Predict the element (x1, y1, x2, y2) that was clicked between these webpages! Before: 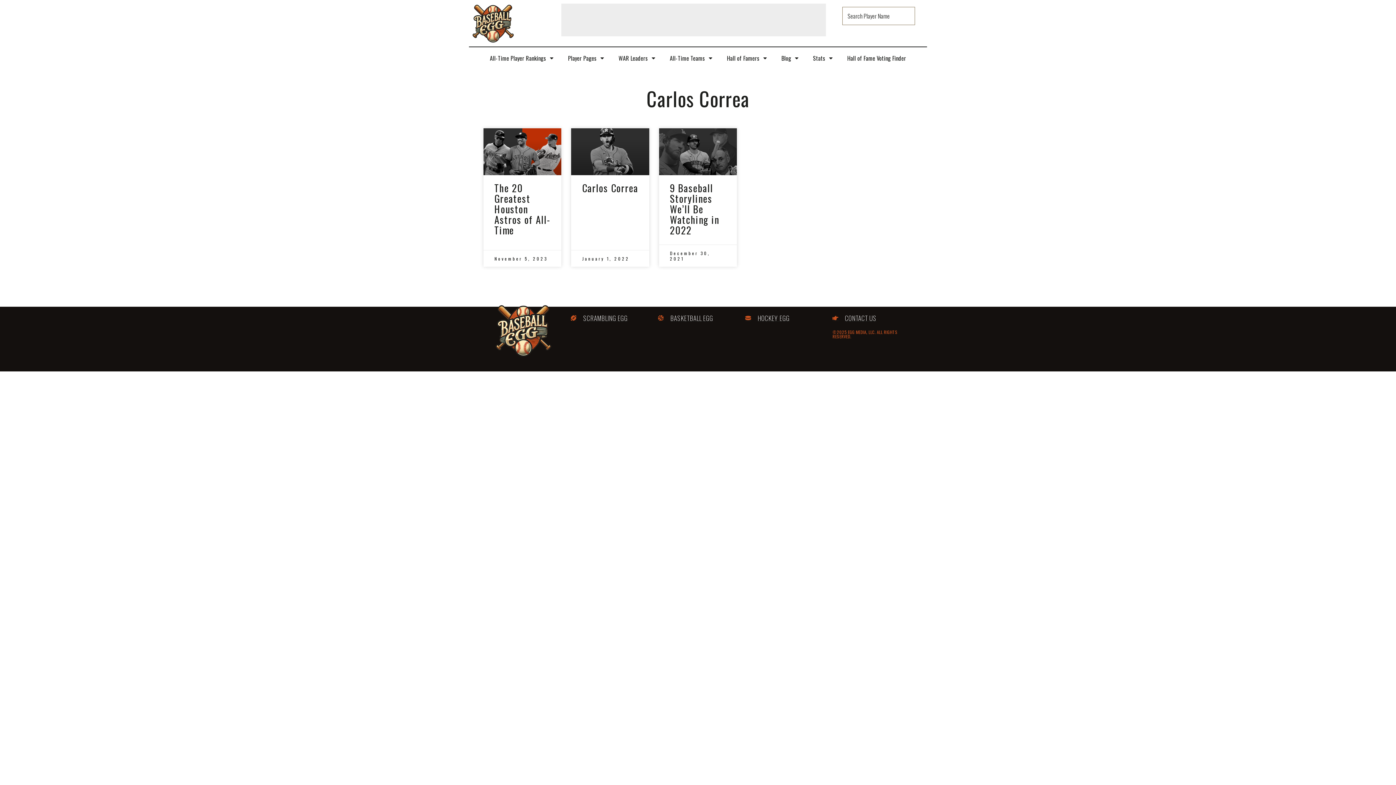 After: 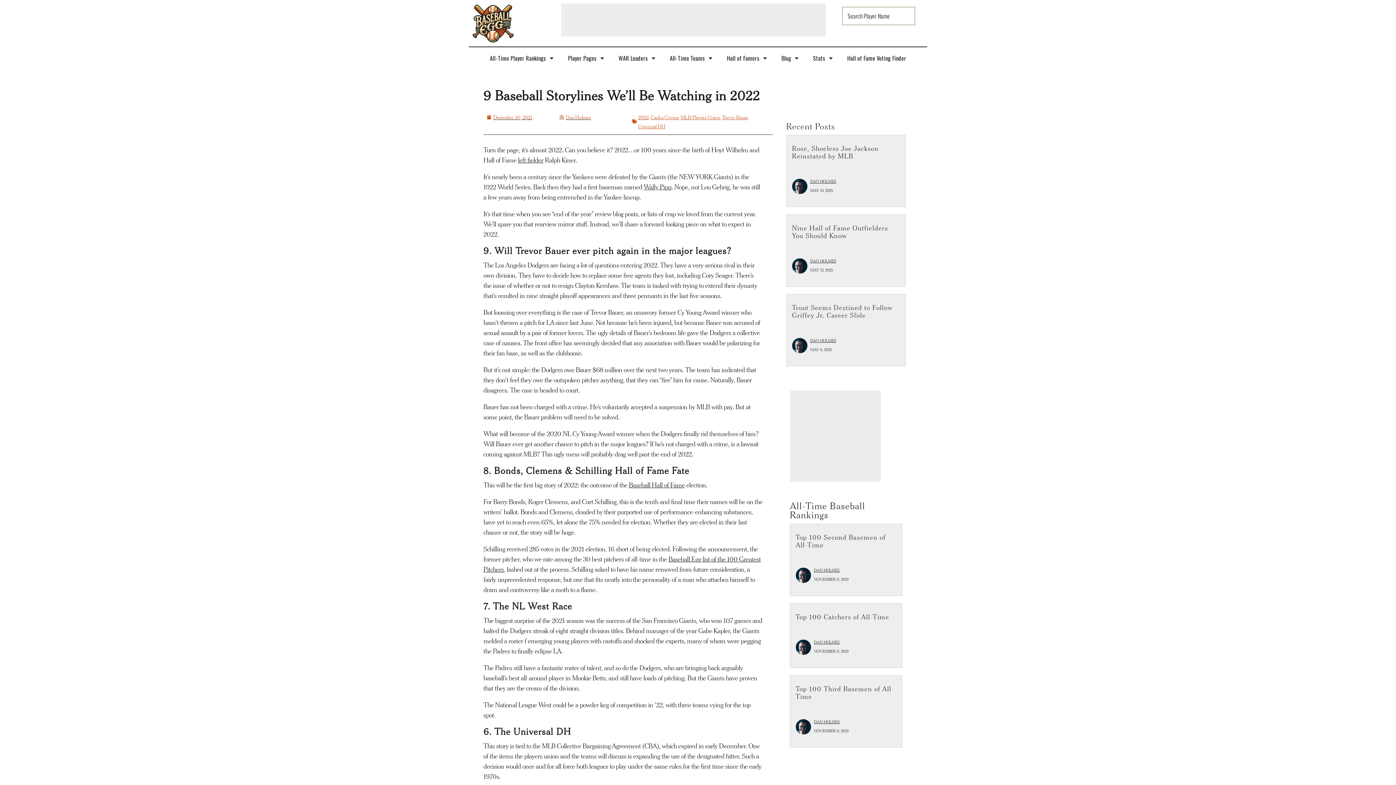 Action: label: 9 Baseball Storylines We’ll Be Watching in 2022 bbox: (670, 180, 719, 237)